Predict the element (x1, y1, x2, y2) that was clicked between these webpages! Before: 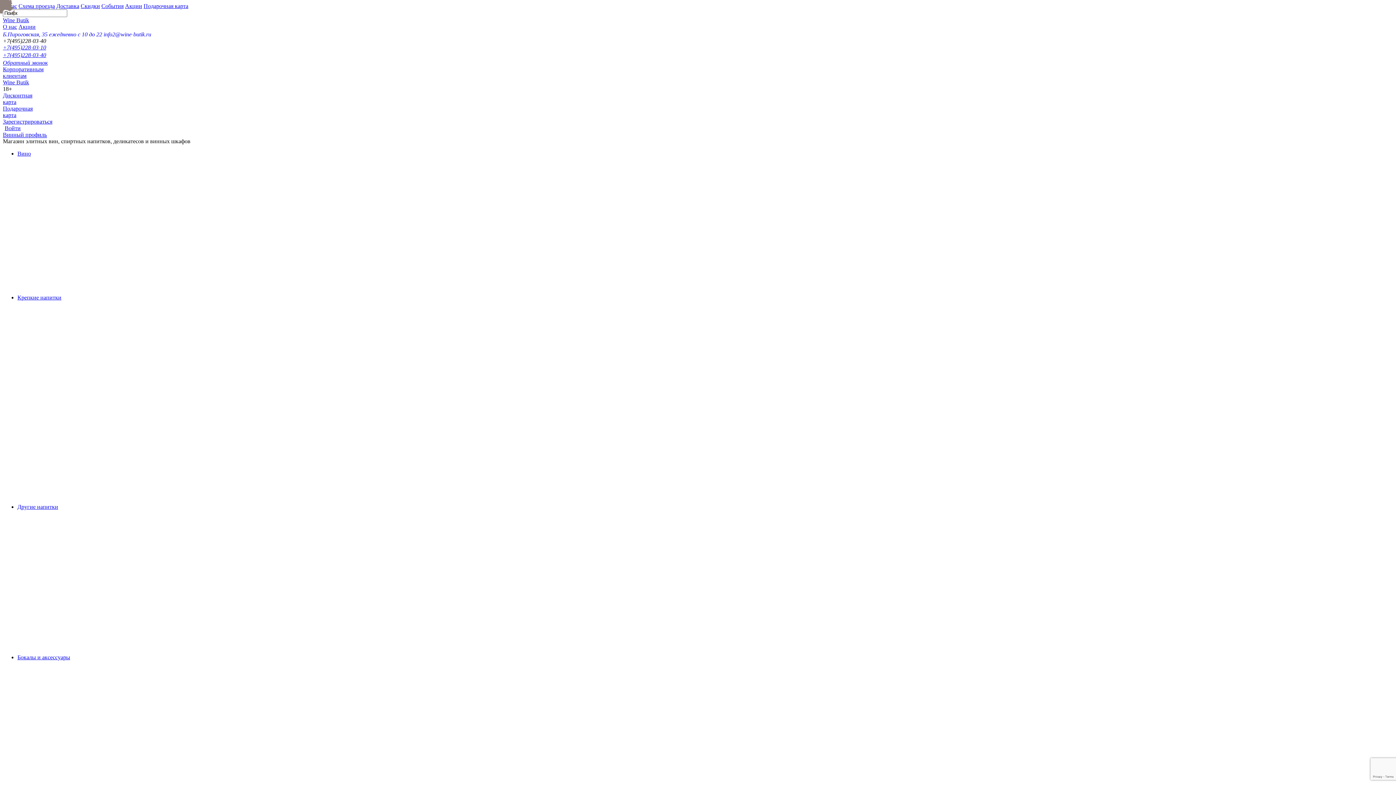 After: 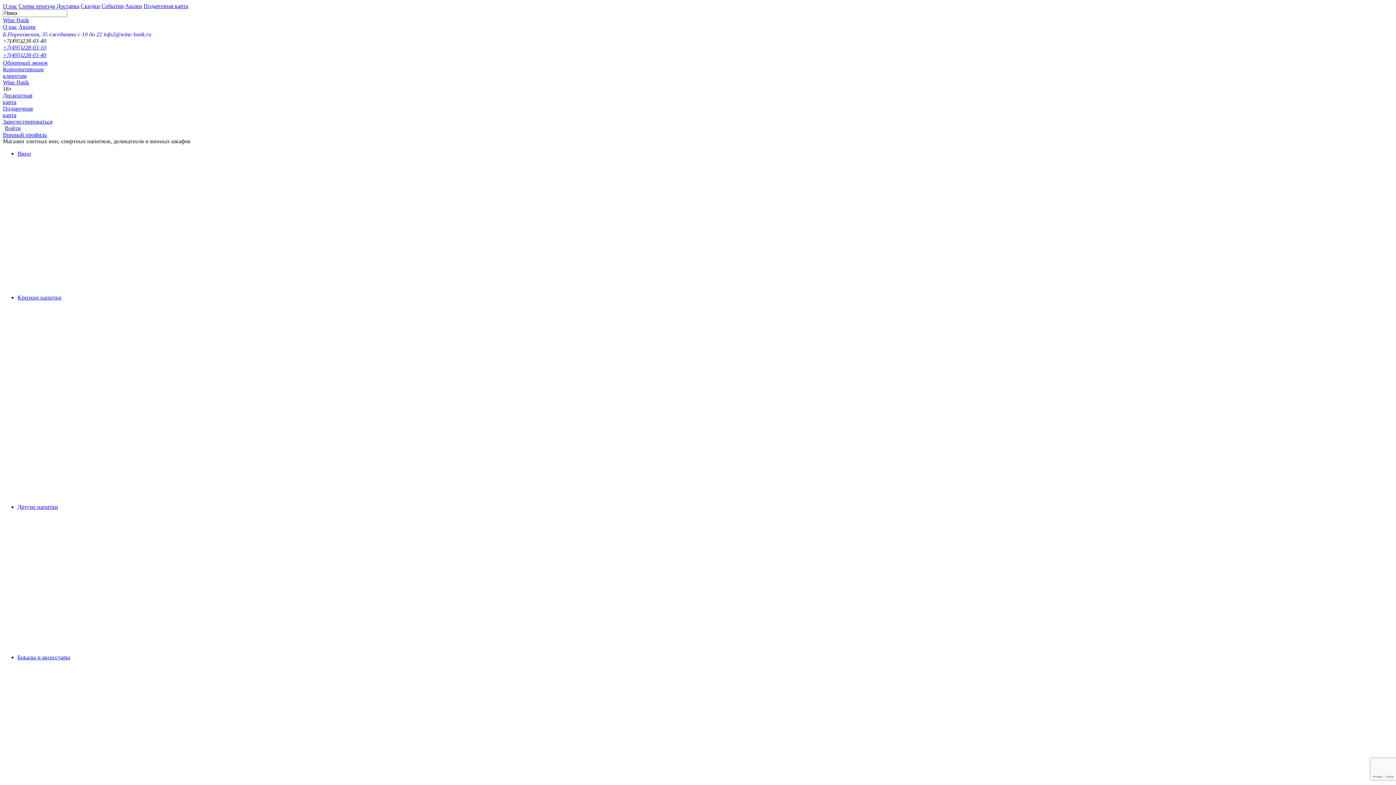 Action: label: Другие напитки bbox: (17, 504, 58, 510)